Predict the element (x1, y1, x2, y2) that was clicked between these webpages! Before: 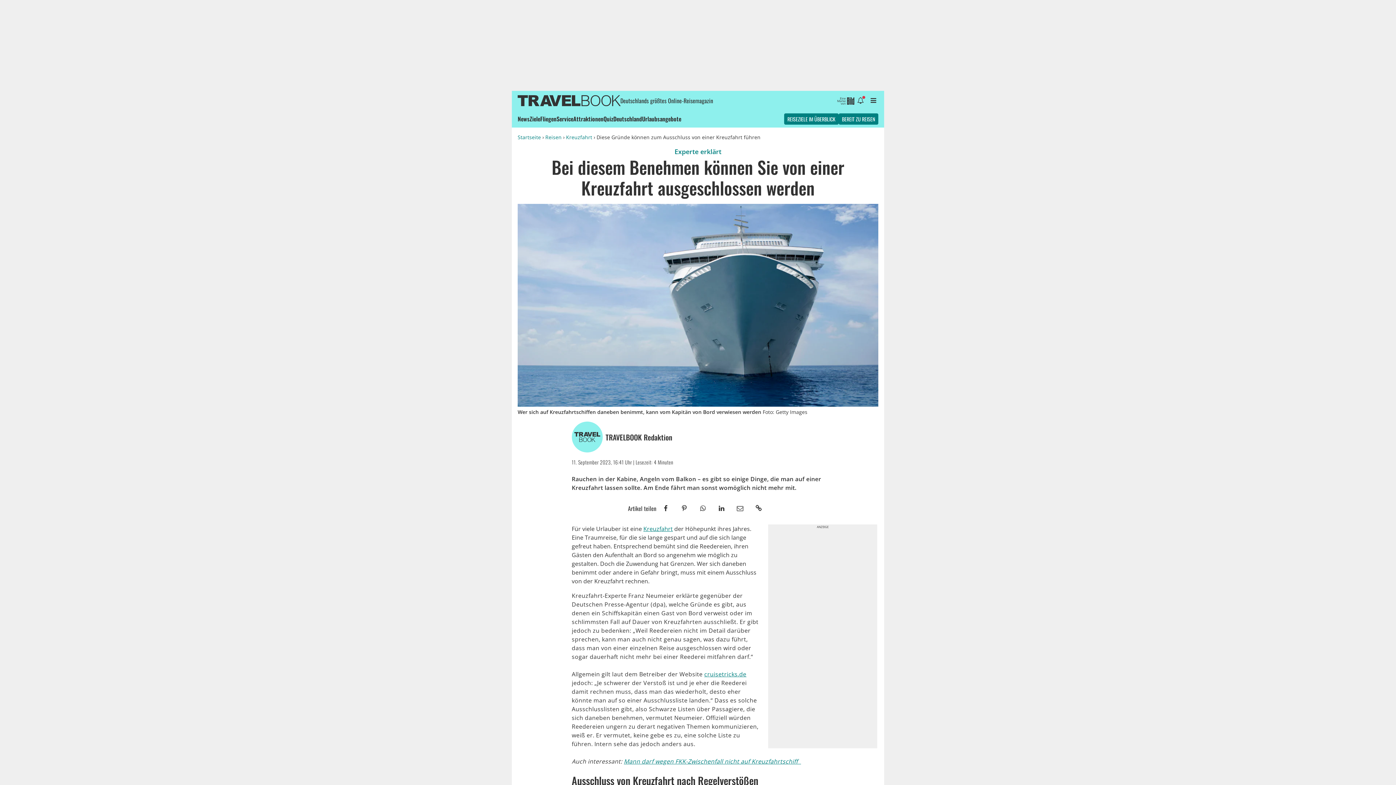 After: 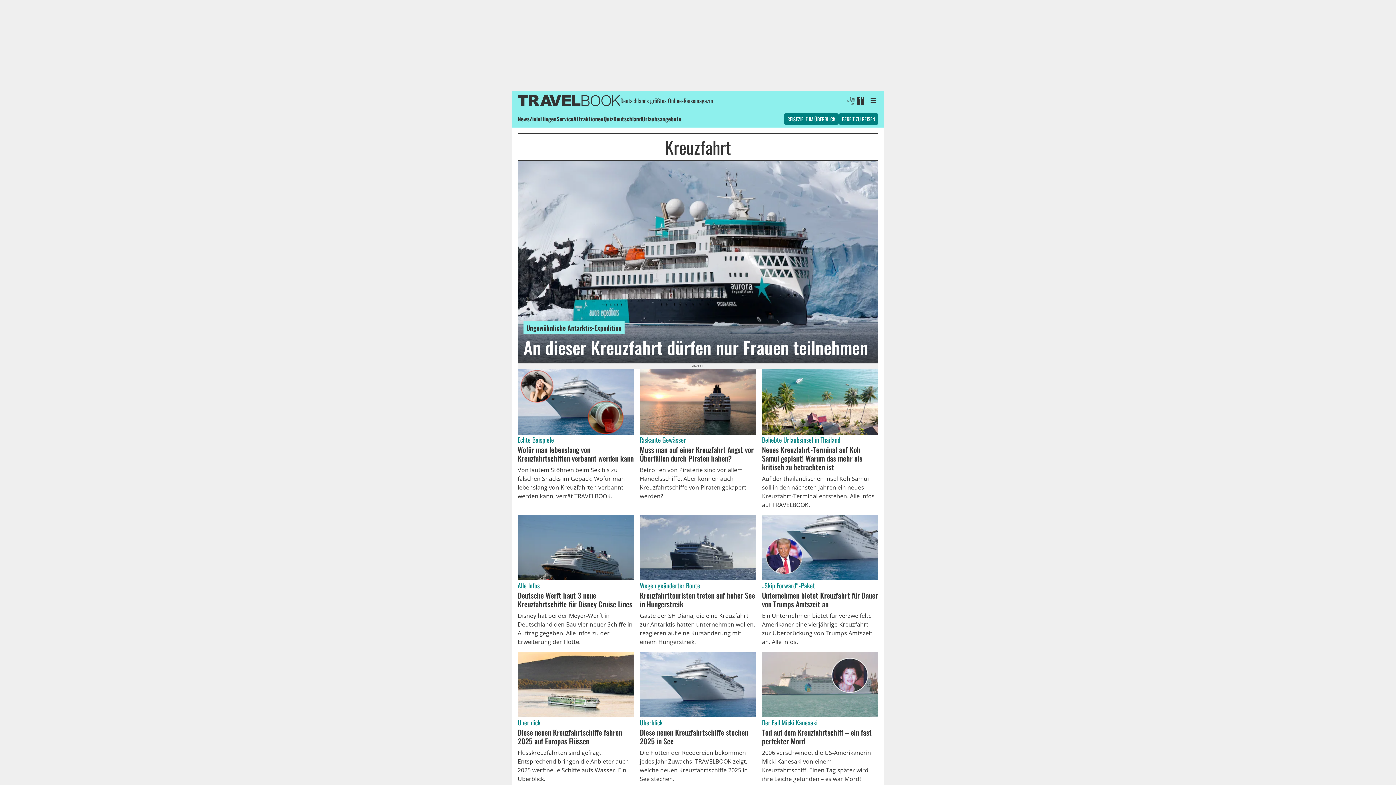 Action: bbox: (566, 133, 592, 140) label: Kreuzfahrt